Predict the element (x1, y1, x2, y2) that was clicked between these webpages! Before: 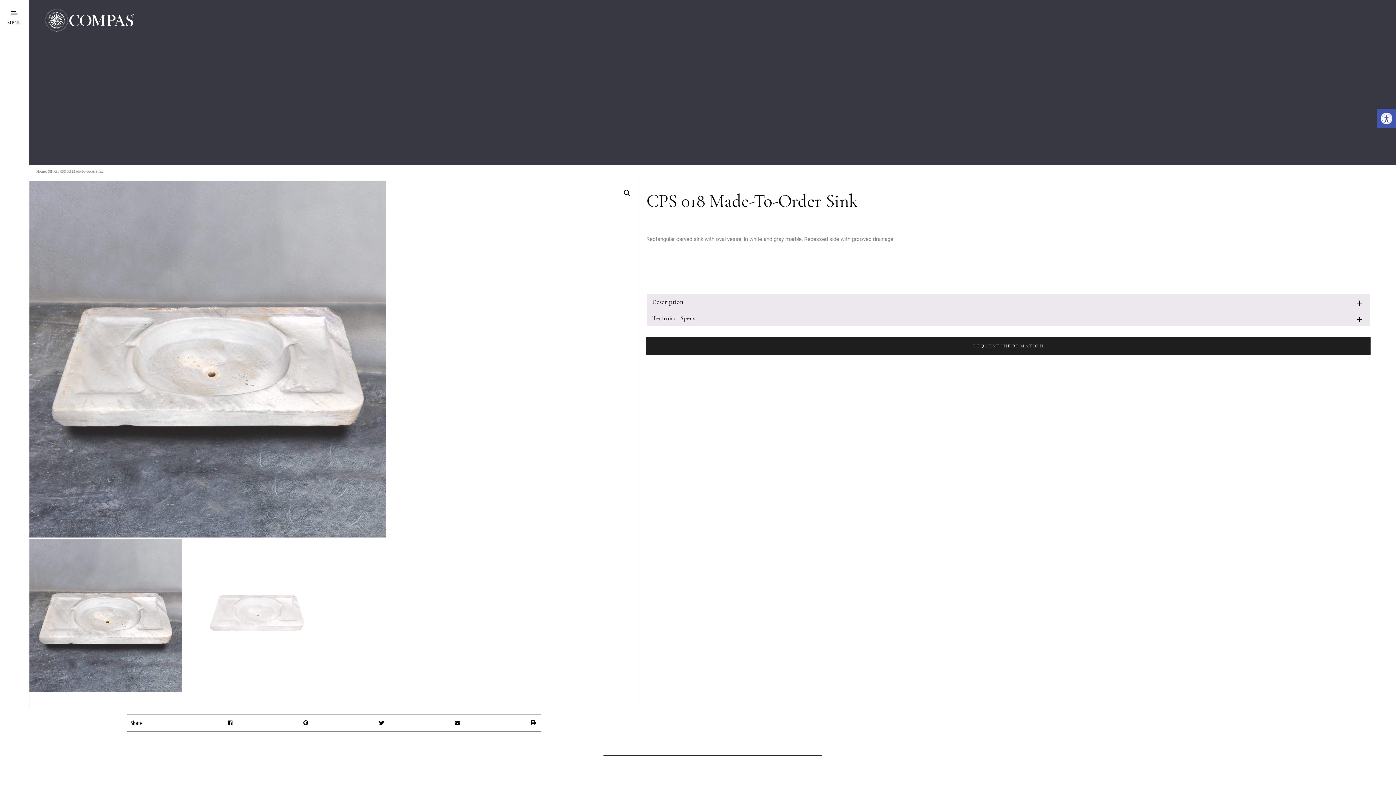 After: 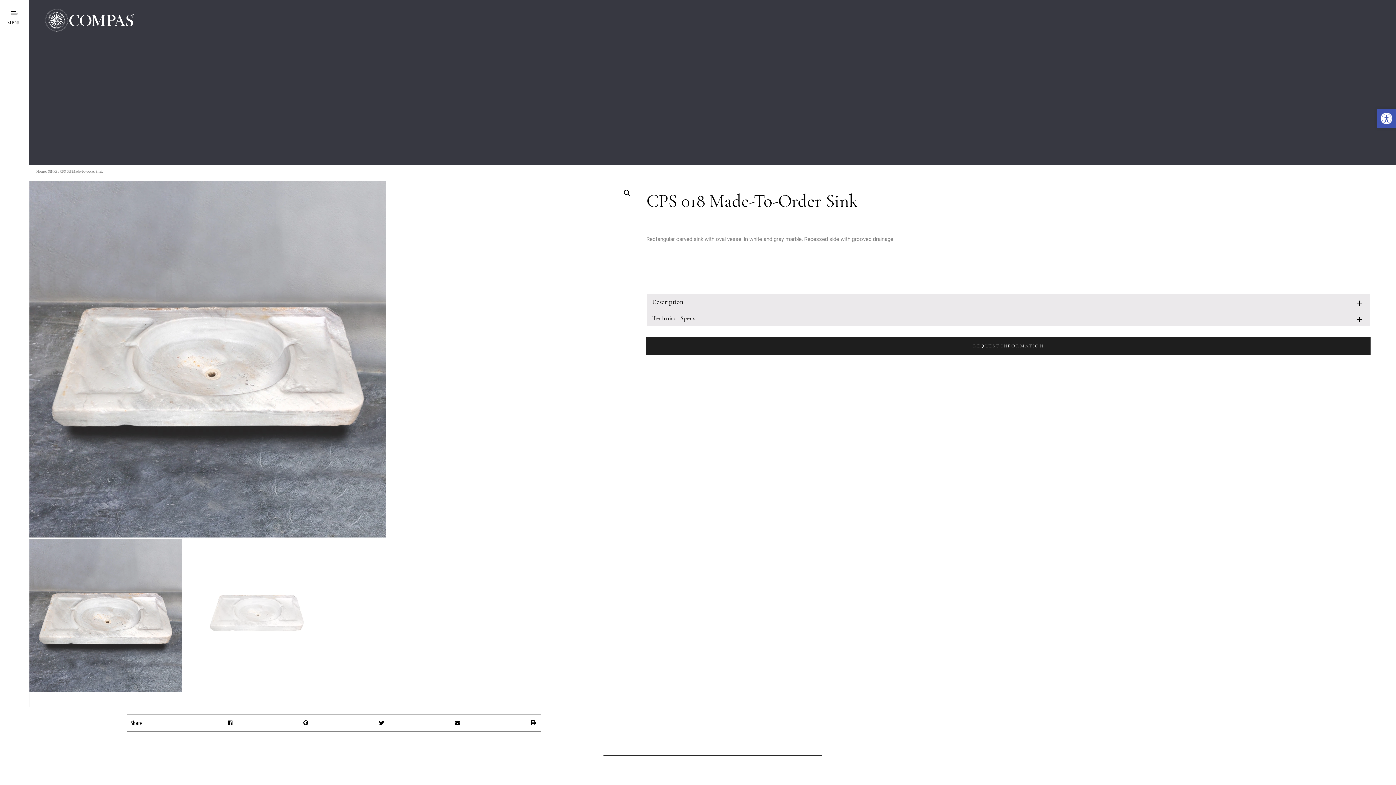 Action: label: Share on email bbox: (449, 715, 465, 731)